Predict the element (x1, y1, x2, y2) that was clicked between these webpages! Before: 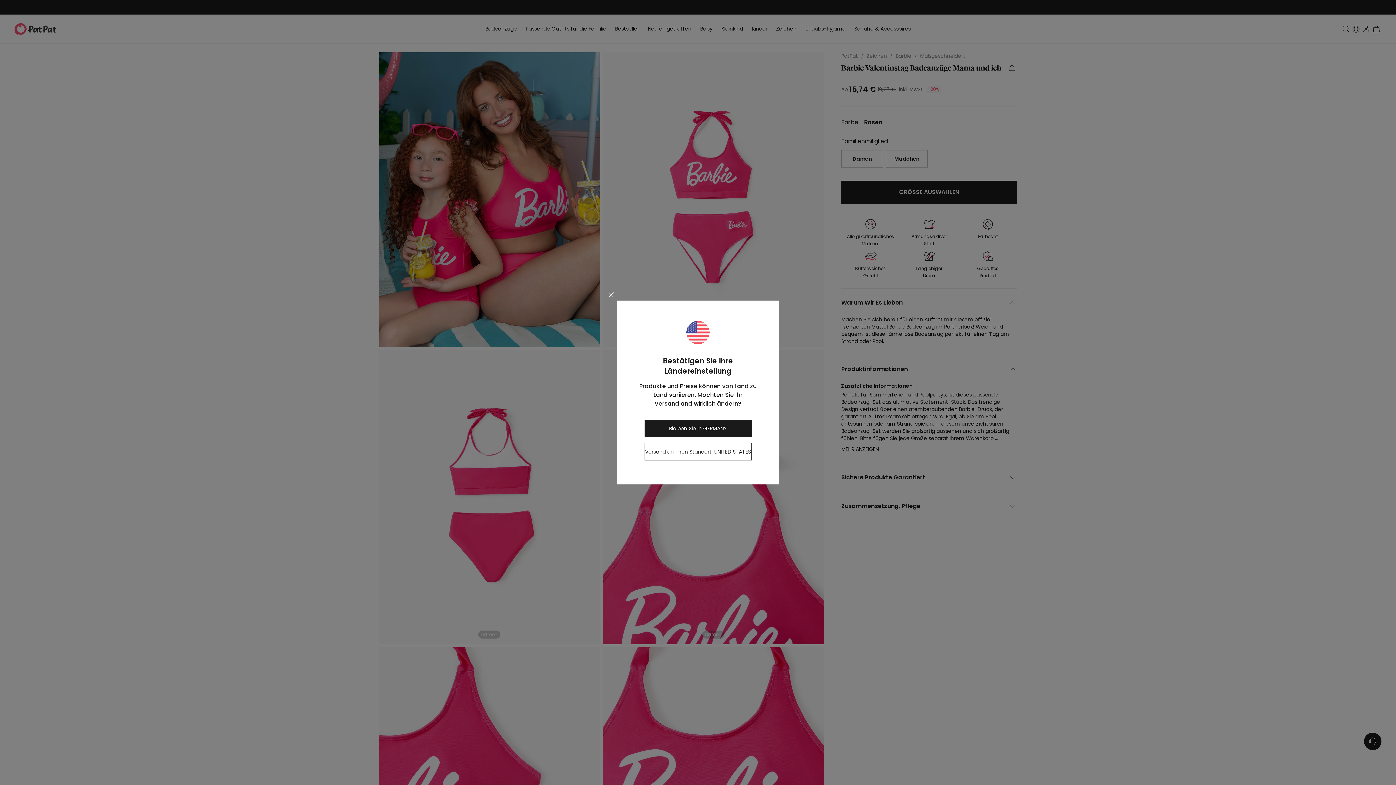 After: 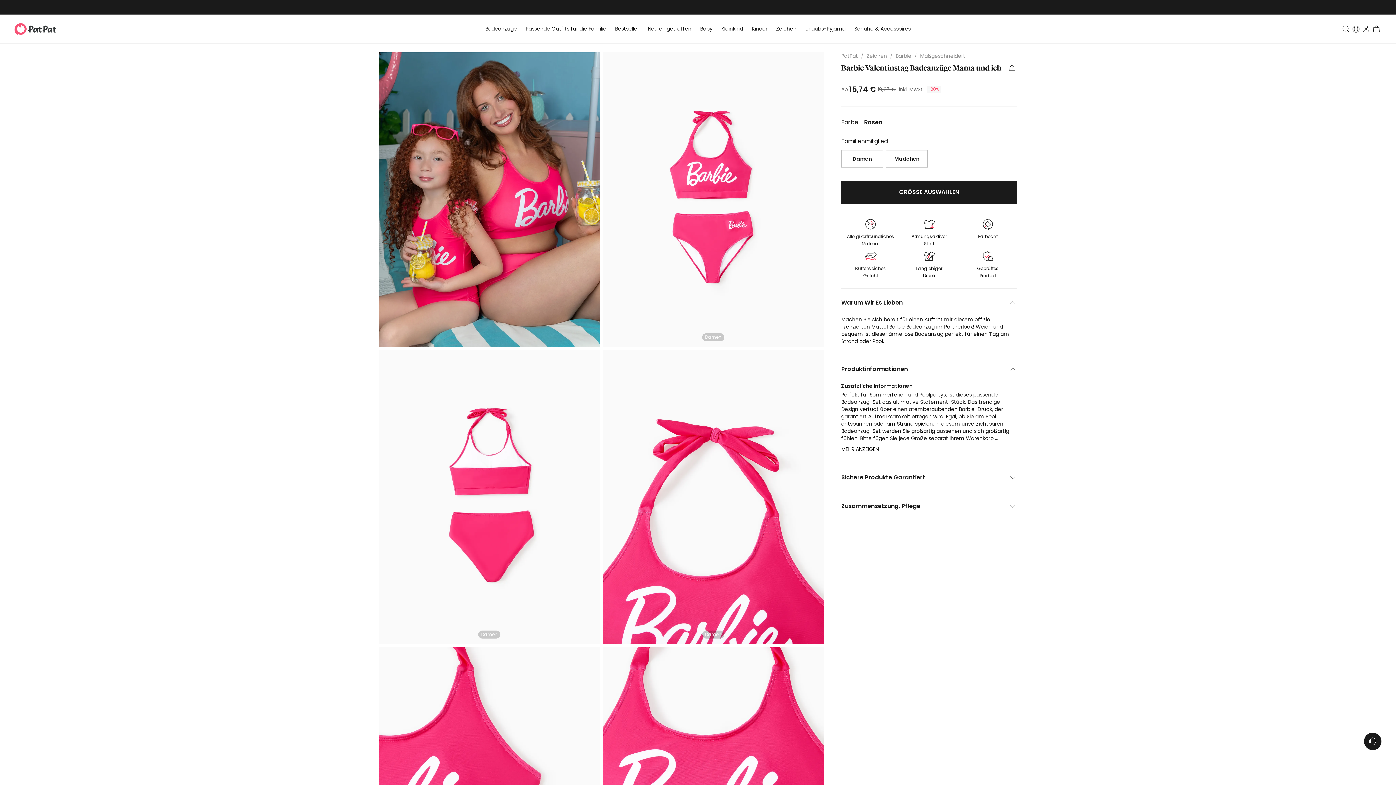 Action: bbox: (605, 289, 617, 302)